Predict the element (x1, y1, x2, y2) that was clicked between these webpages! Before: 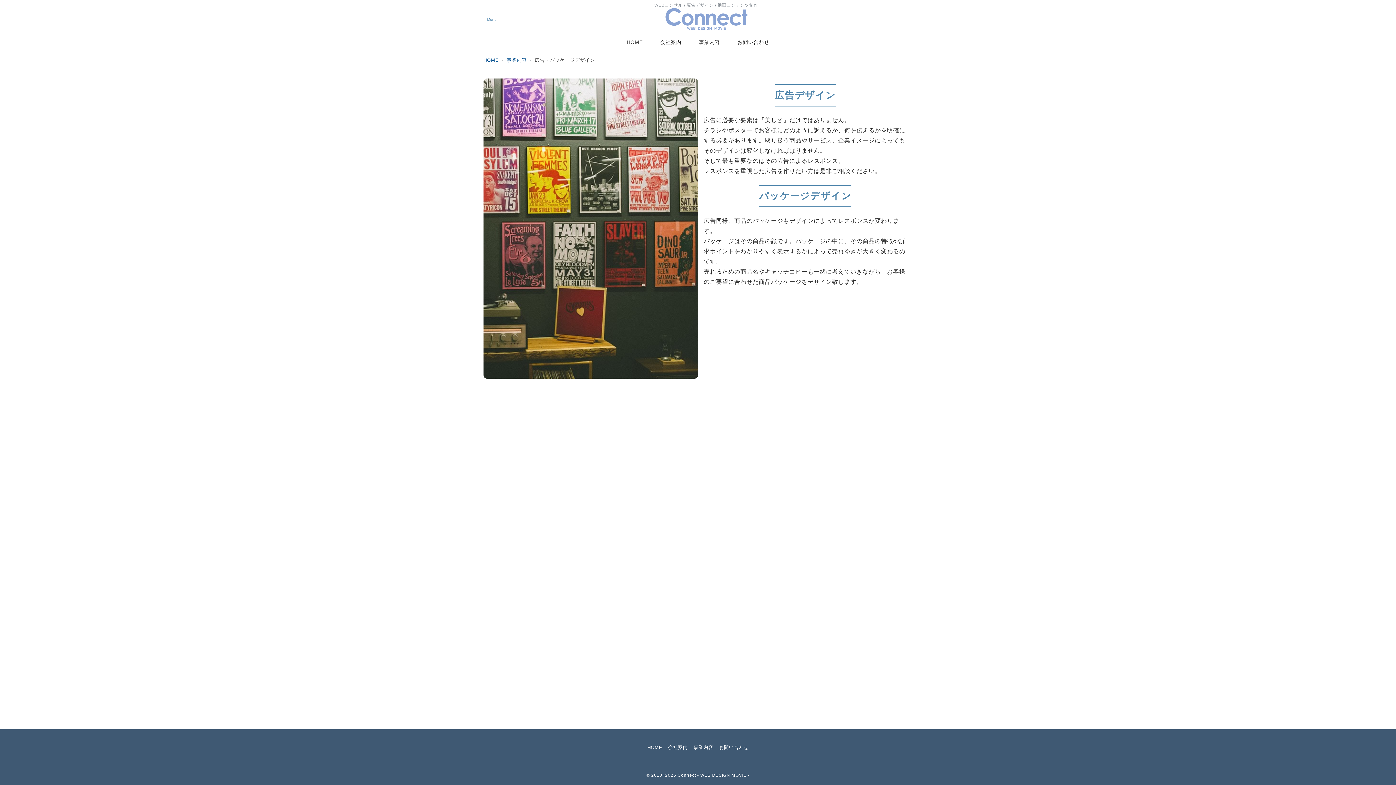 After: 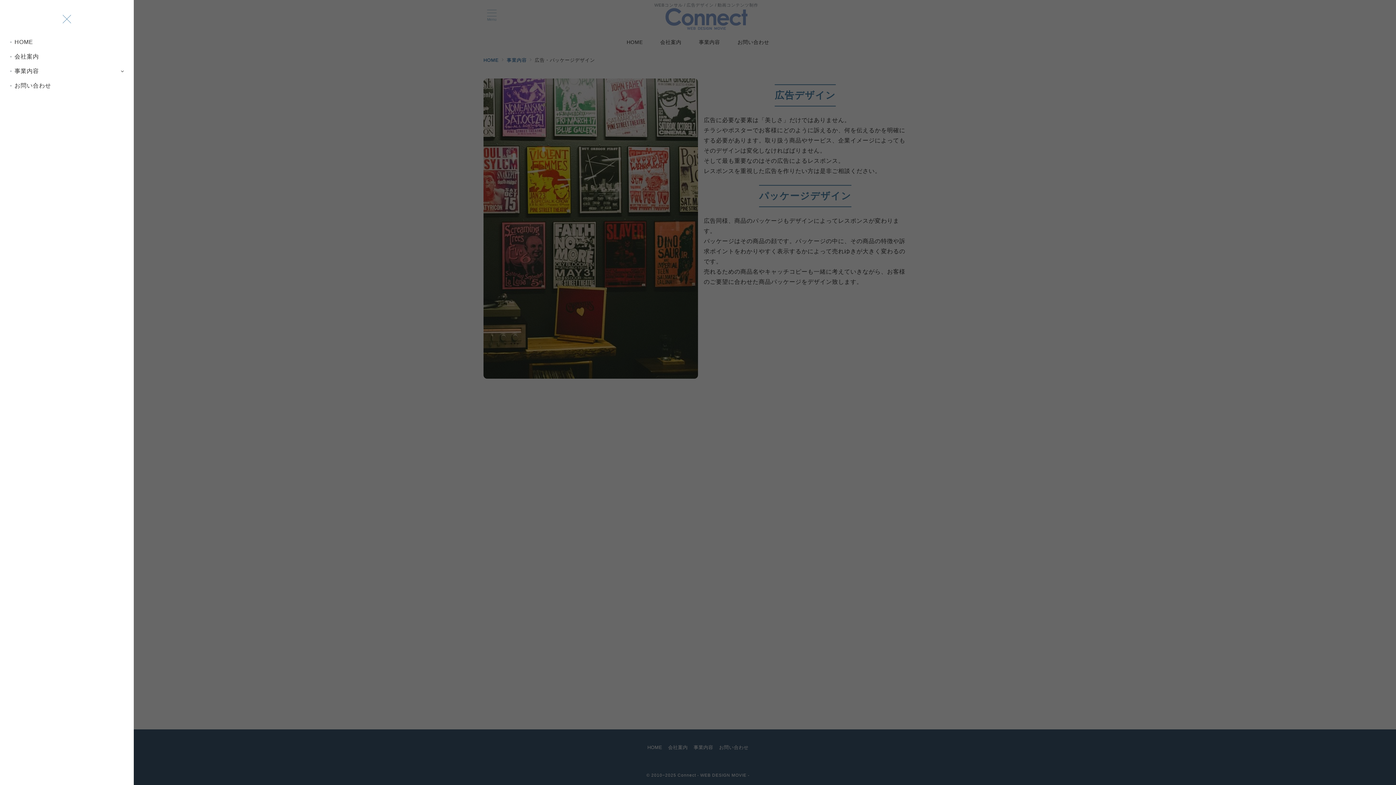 Action: label: メニューボタン bbox: (483, 9, 500, 21)